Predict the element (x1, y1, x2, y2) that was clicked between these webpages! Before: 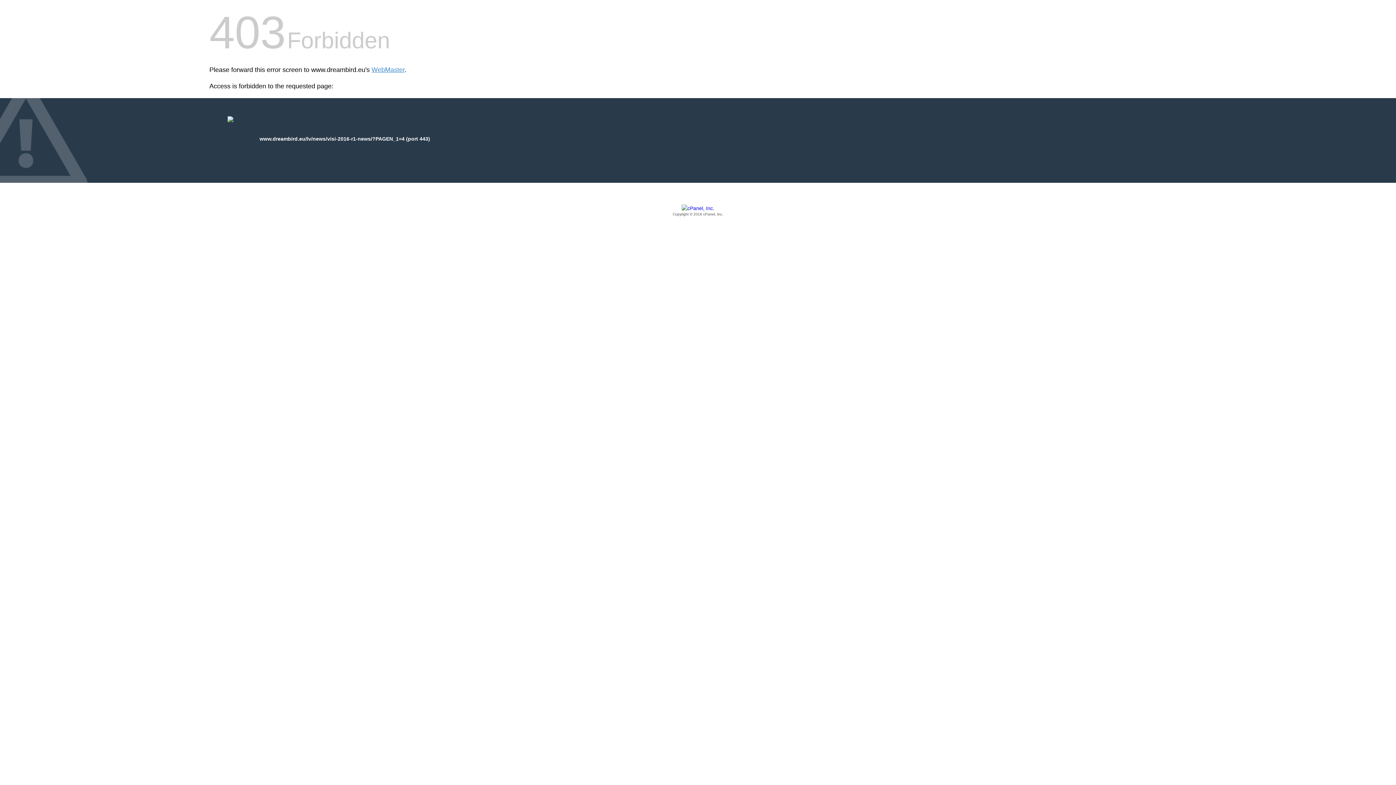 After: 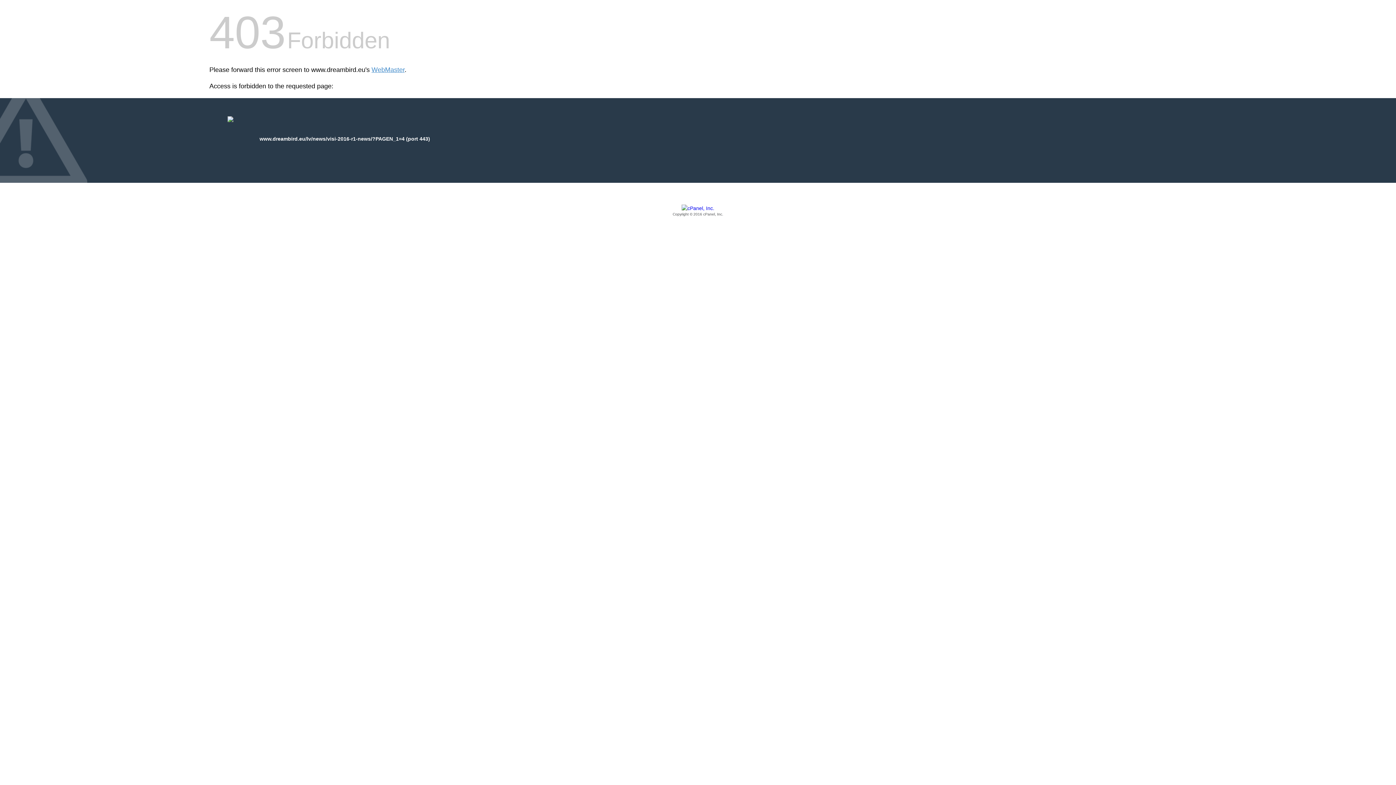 Action: bbox: (209, 205, 1186, 217) label: Copyright © 2016 cPanel, Inc.